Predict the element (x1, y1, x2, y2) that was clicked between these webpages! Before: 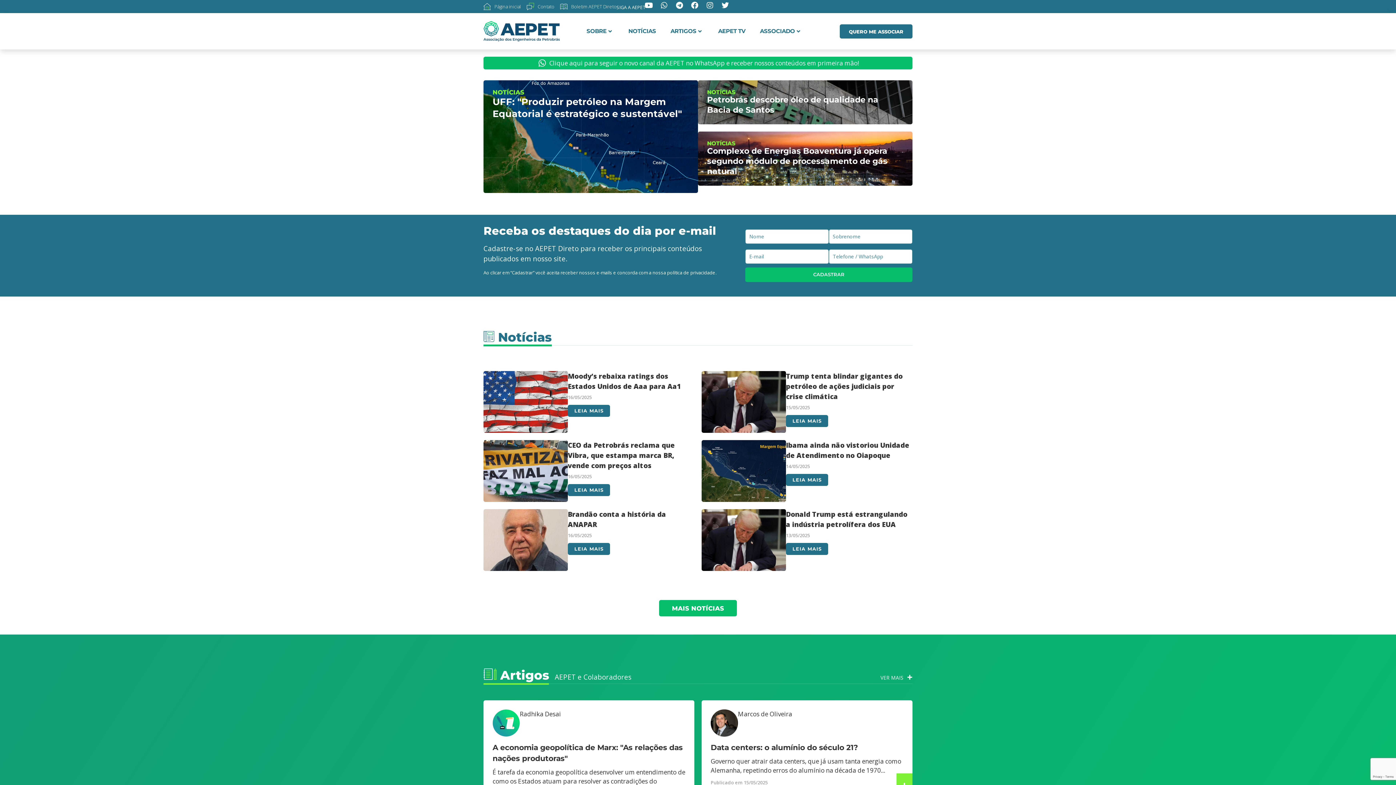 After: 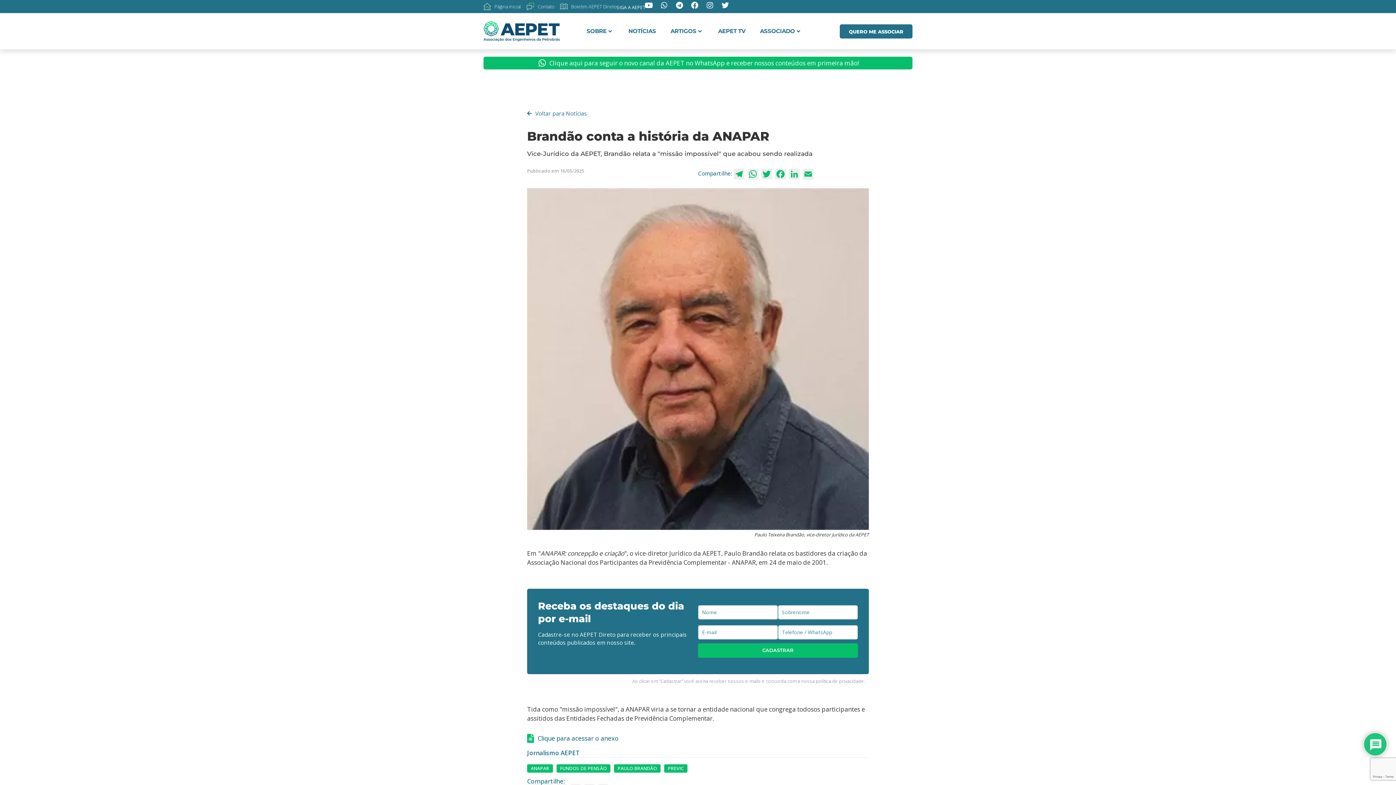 Action: bbox: (483, 509, 568, 571)